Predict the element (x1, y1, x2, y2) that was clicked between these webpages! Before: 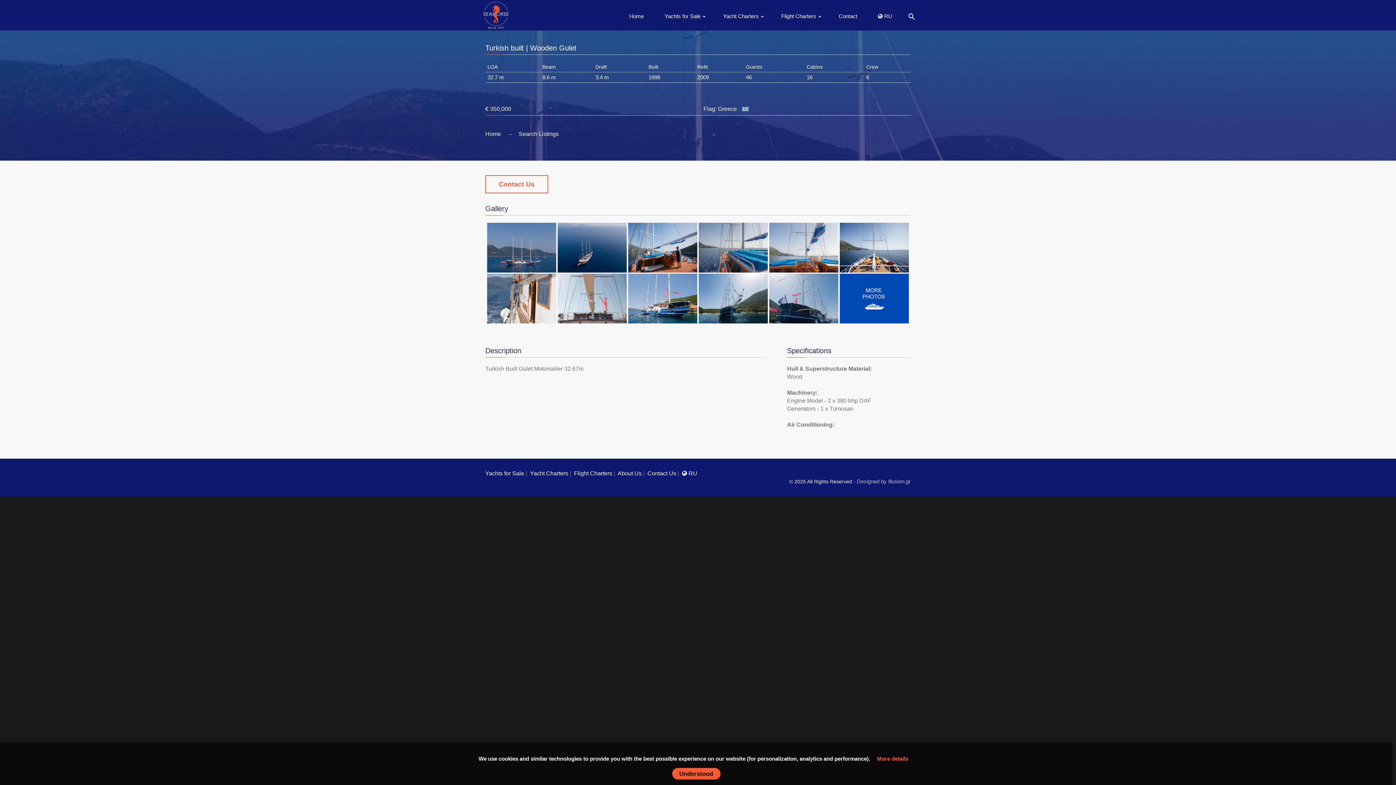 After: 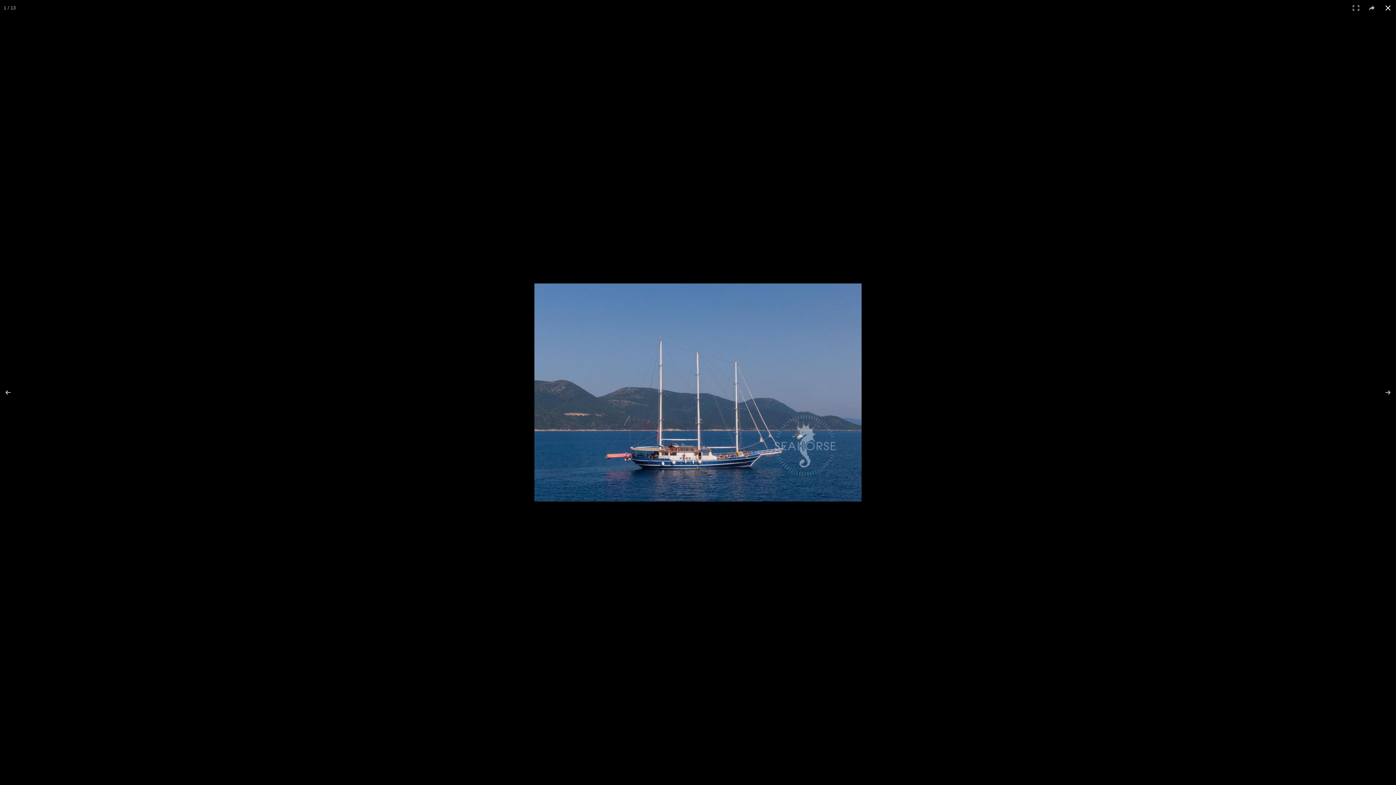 Action: label:   bbox: (487, 244, 557, 250)